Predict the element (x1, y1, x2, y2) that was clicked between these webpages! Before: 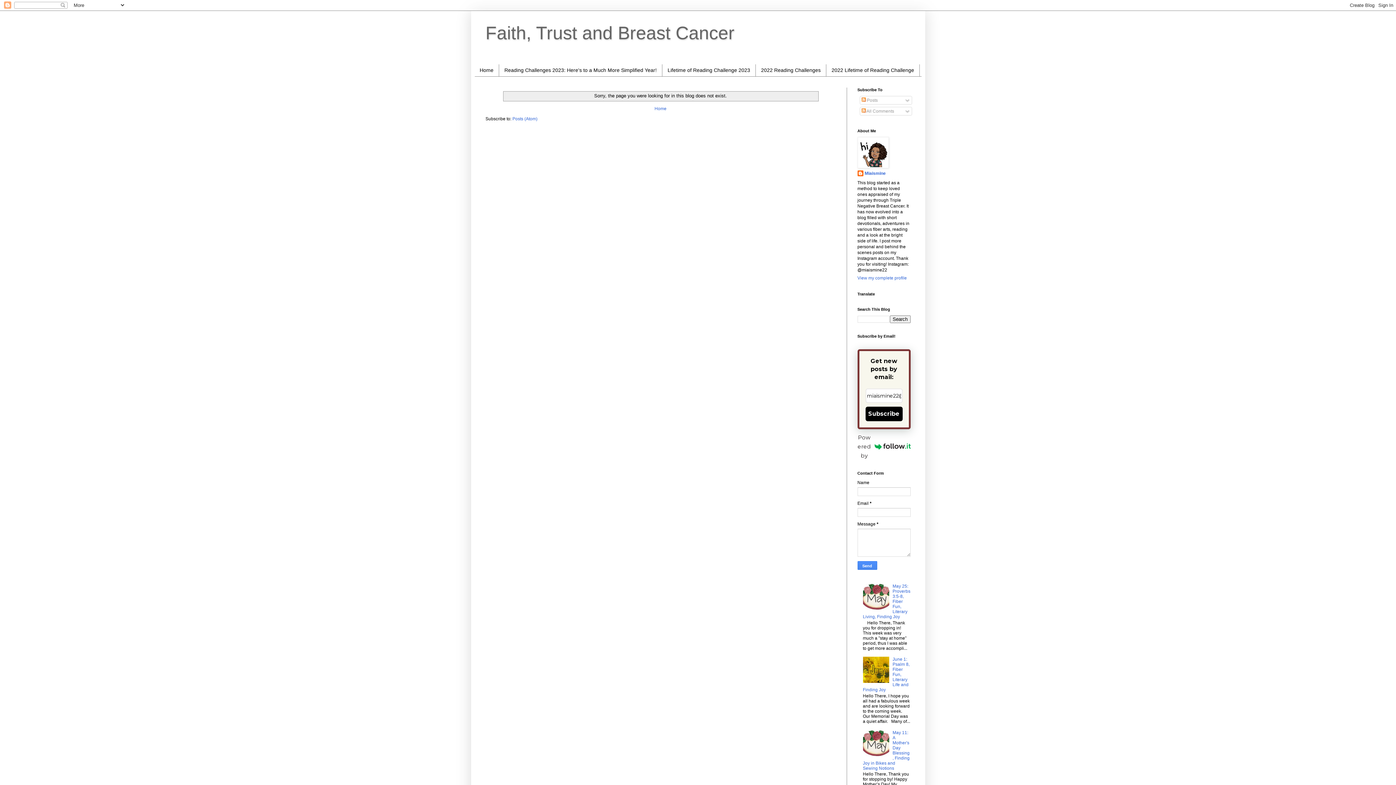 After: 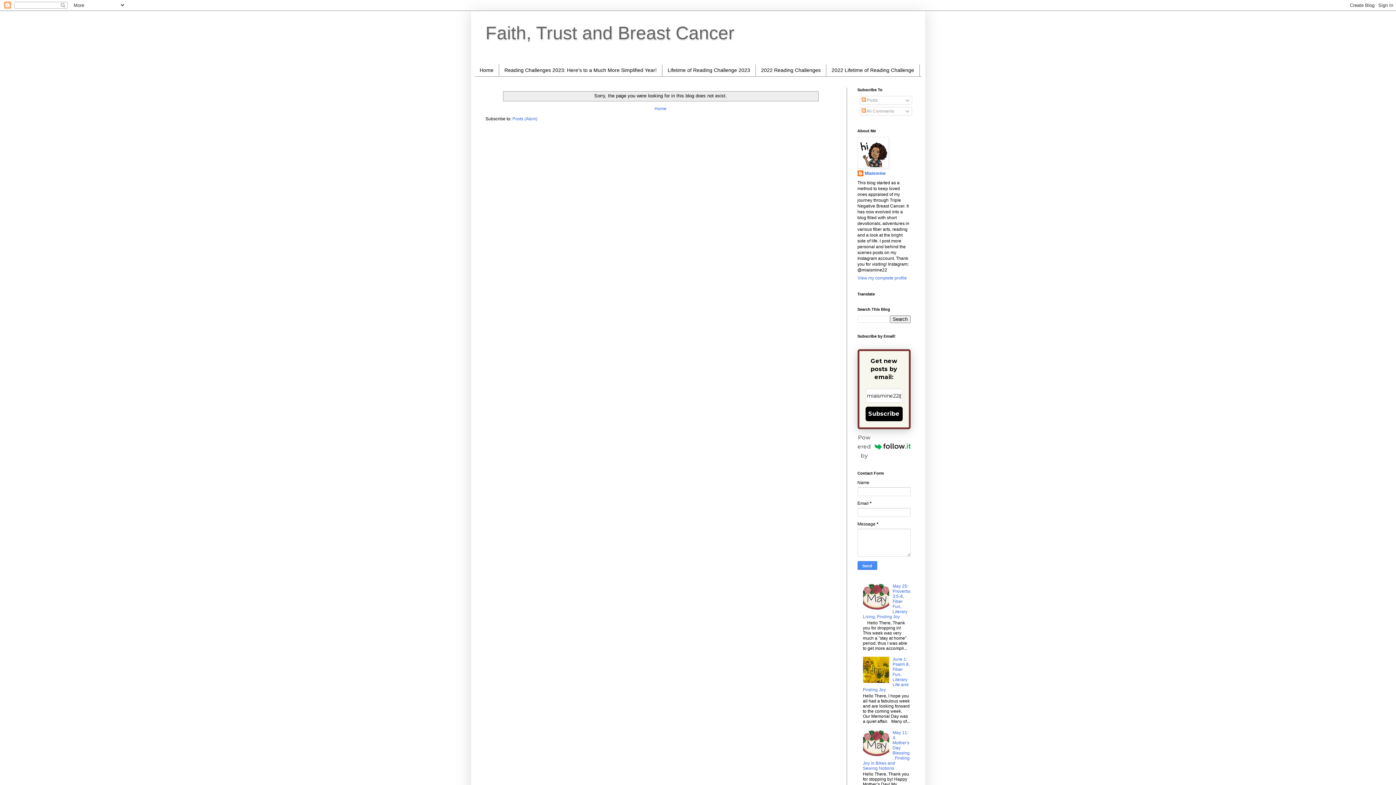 Action: bbox: (863, 606, 891, 611)